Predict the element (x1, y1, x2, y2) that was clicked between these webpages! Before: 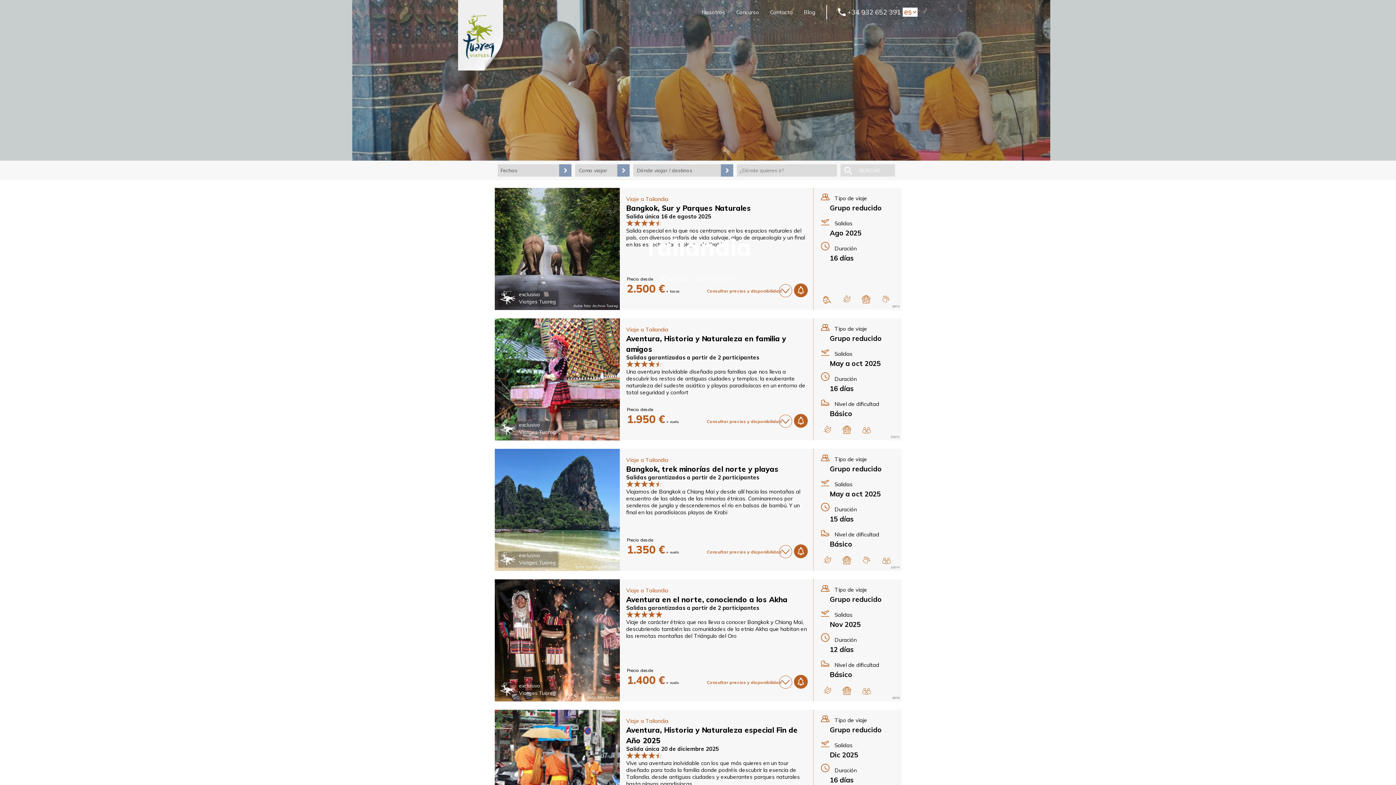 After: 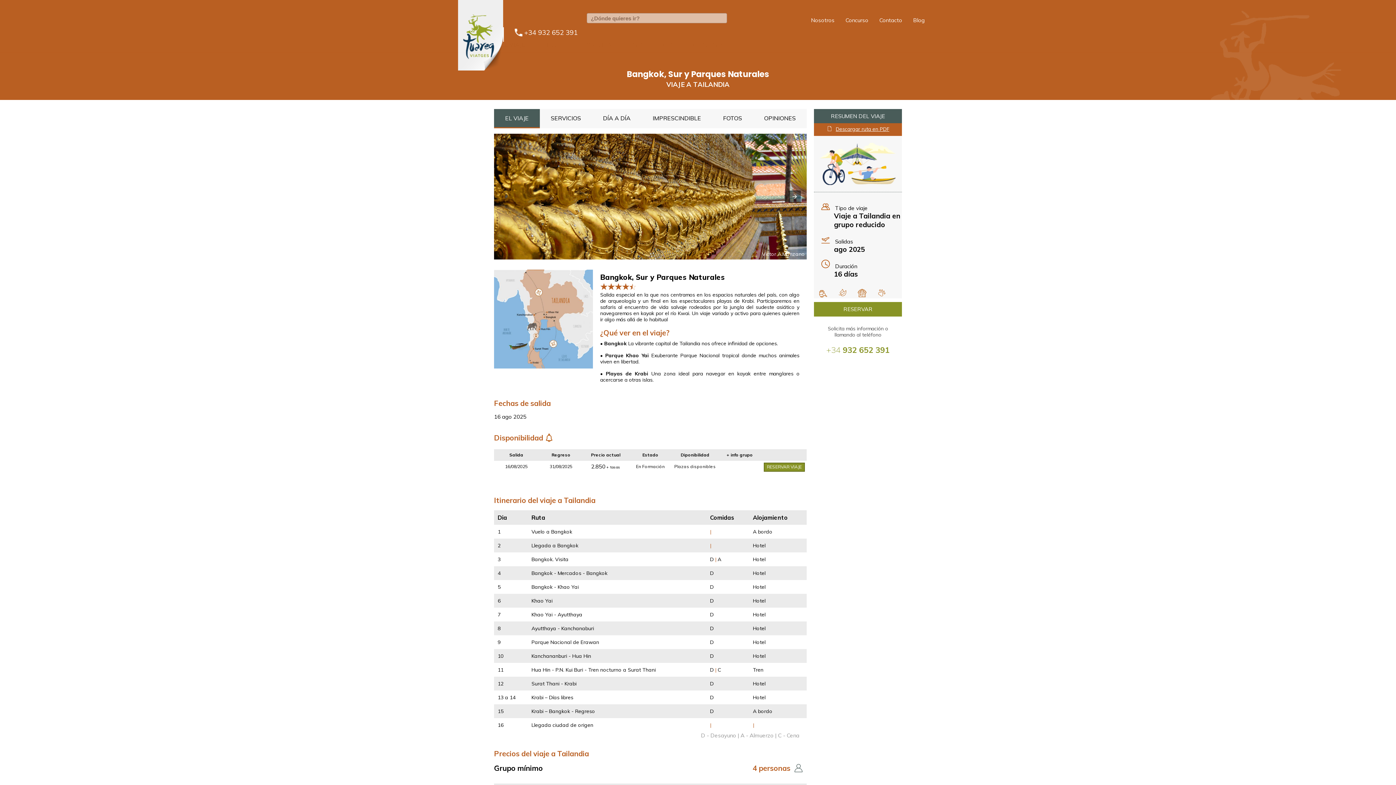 Action: label: Viaje a Tailandia
Bangkok, Sur y Parques Naturales bbox: (626, 195, 808, 212)